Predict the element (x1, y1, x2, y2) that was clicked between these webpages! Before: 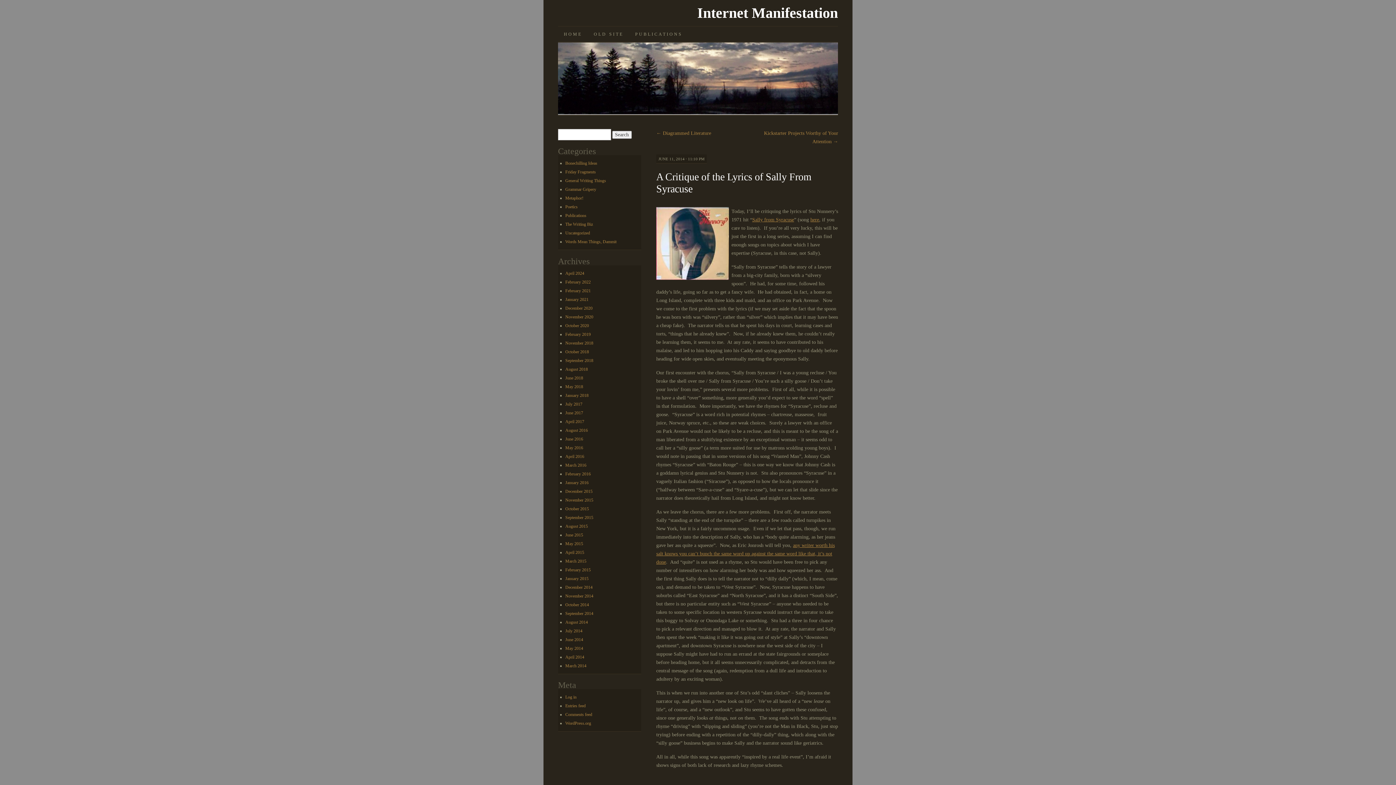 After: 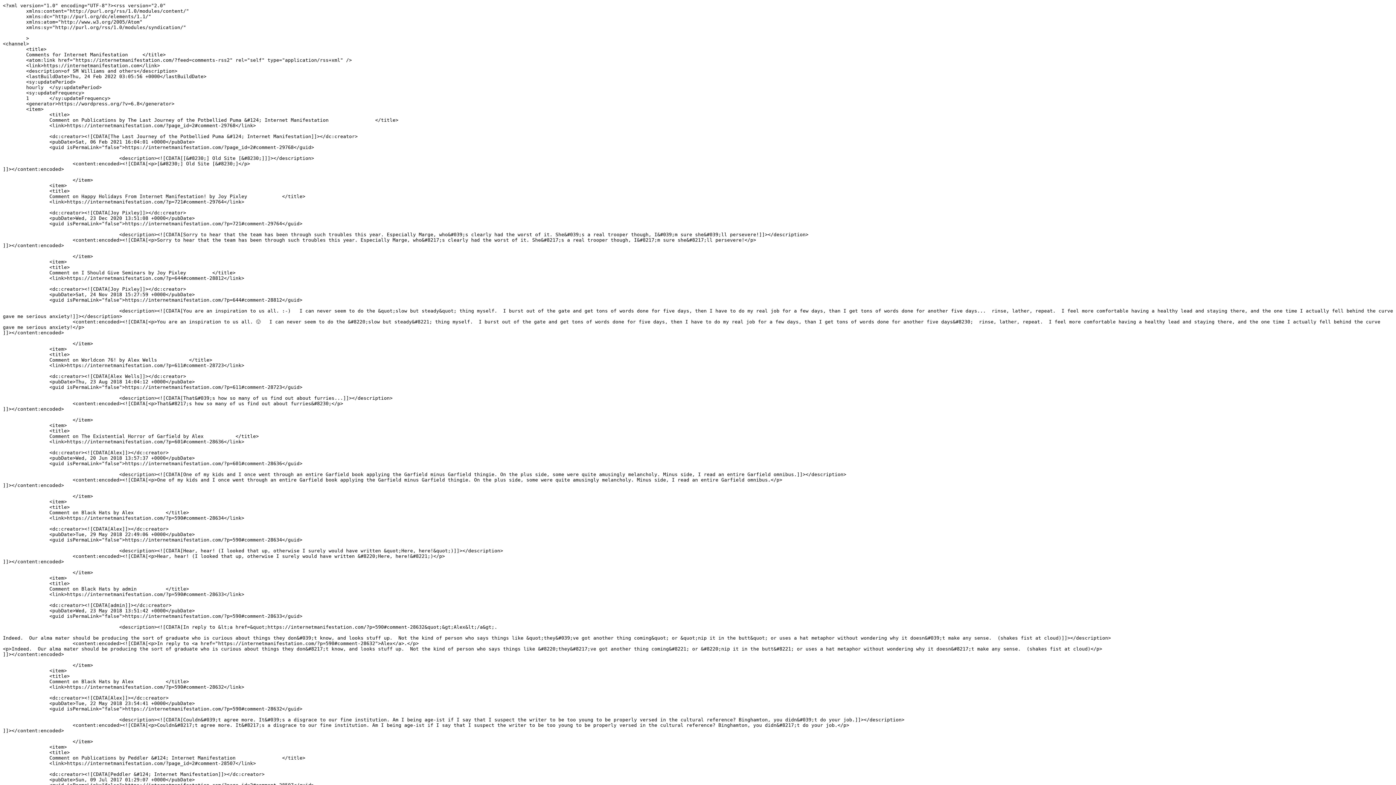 Action: label: Comments feed bbox: (565, 712, 592, 717)